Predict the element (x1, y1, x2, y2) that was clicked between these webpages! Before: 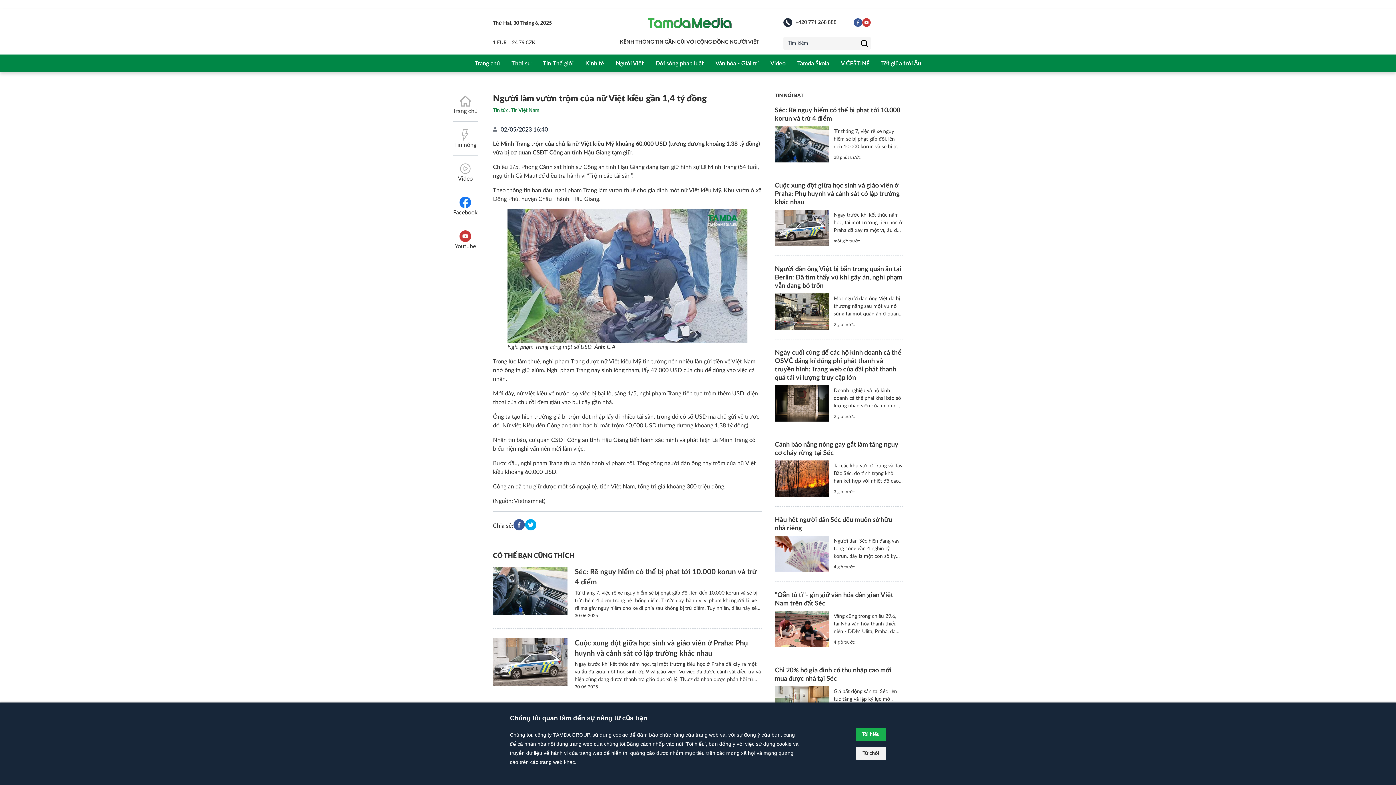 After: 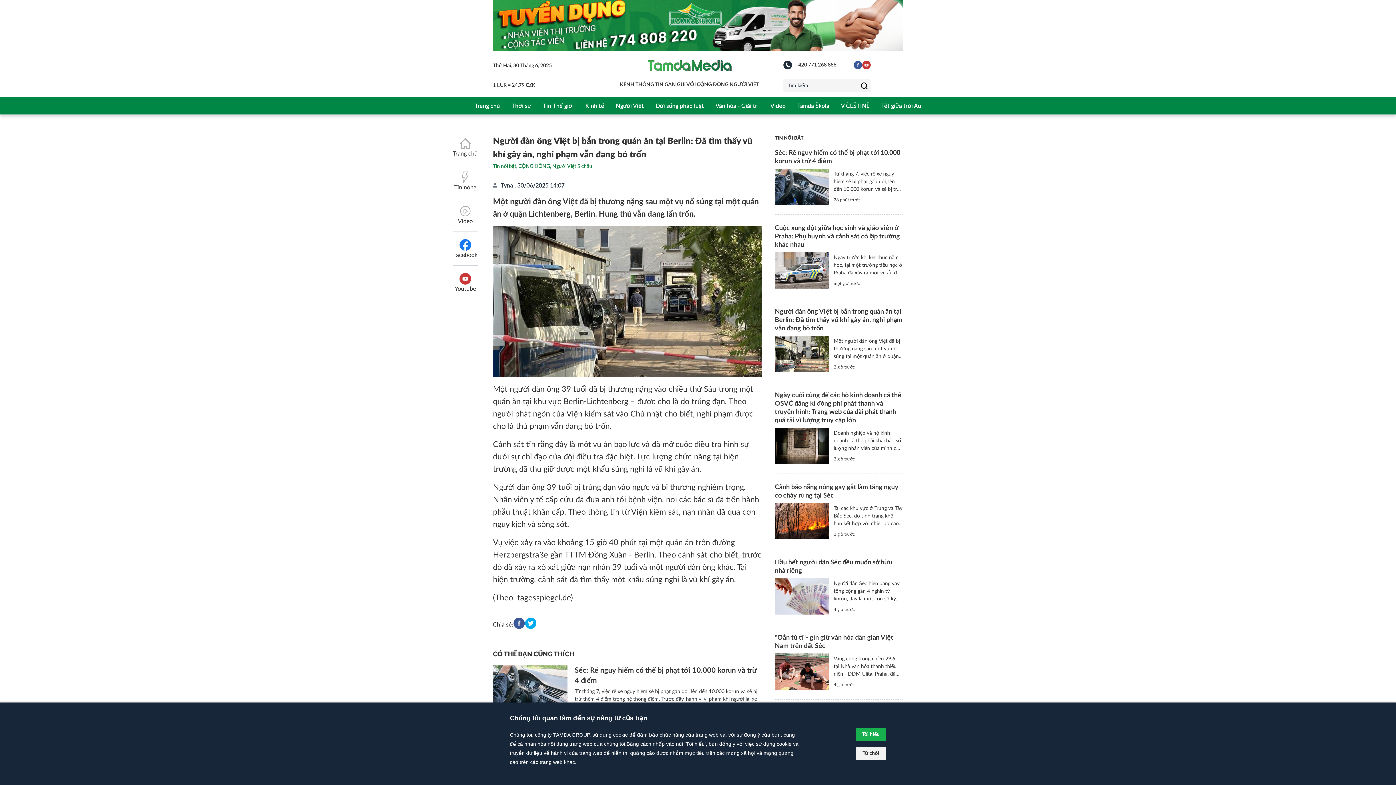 Action: bbox: (775, 293, 829, 329)